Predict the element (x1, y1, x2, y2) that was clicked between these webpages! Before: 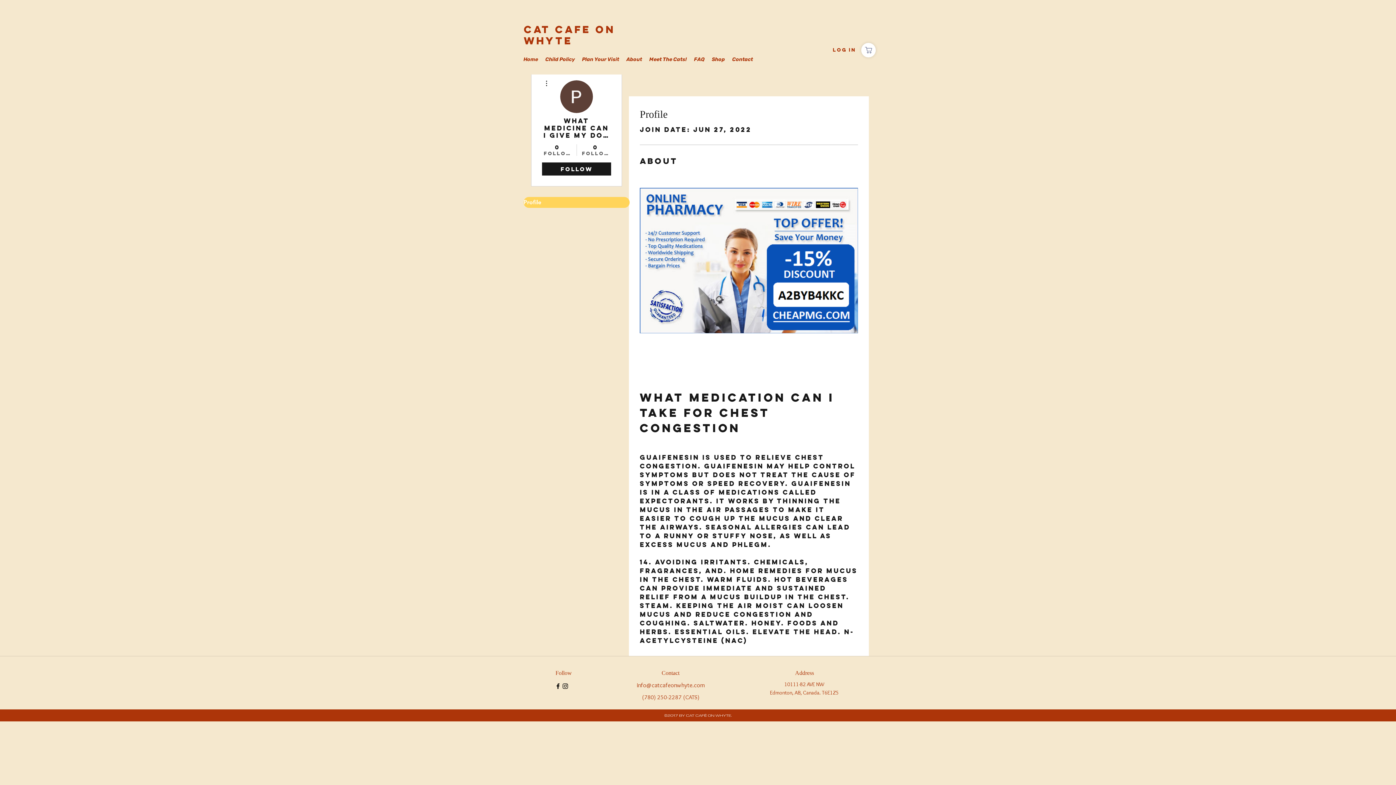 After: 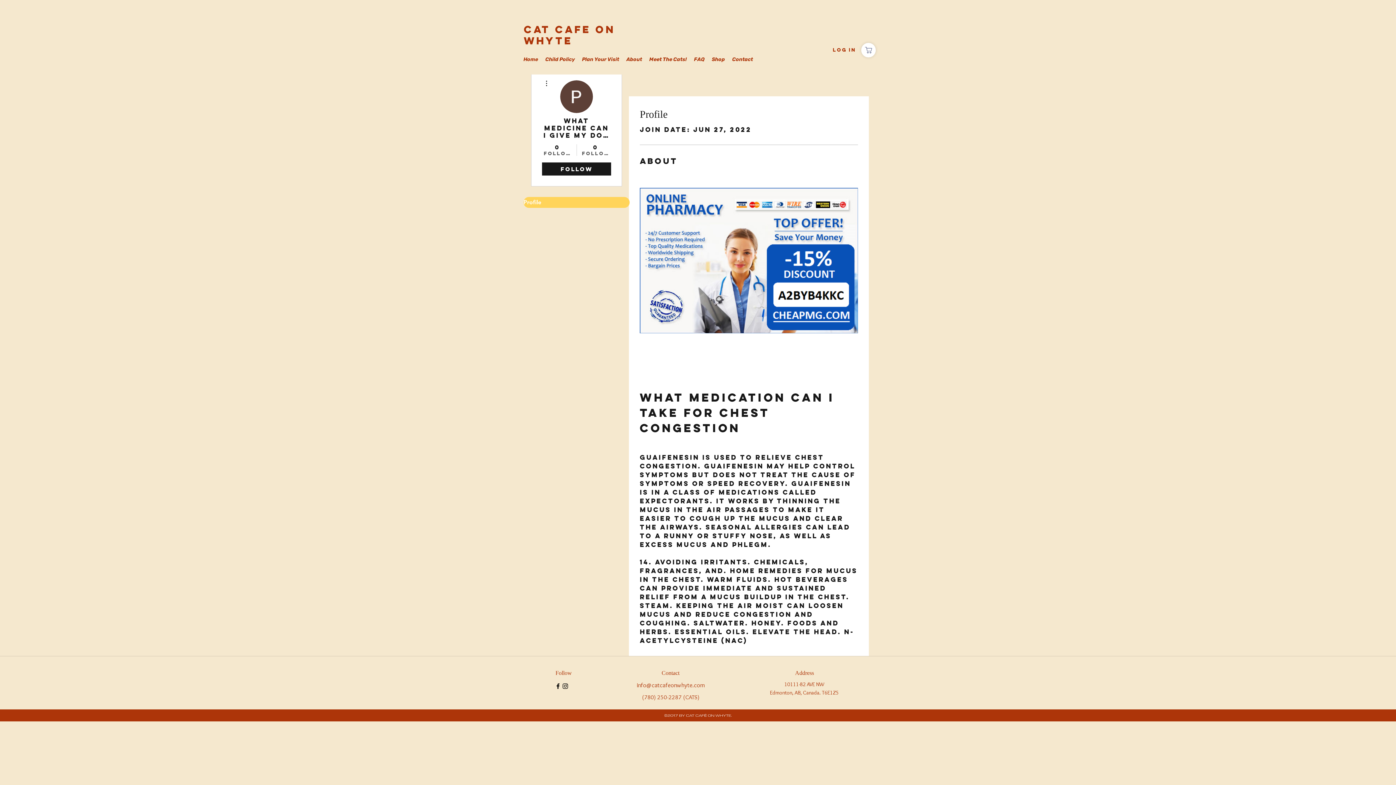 Action: label: instagram bbox: (561, 682, 569, 690)